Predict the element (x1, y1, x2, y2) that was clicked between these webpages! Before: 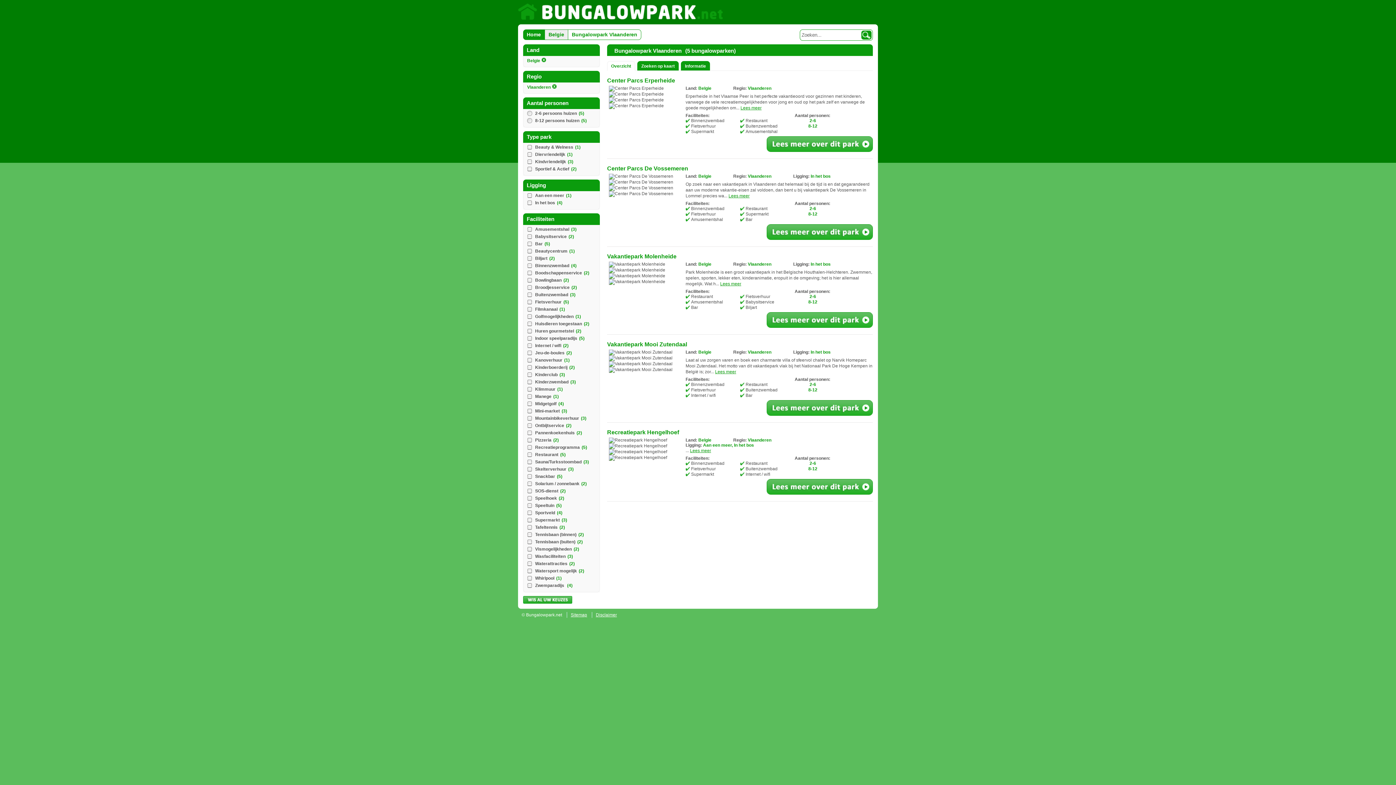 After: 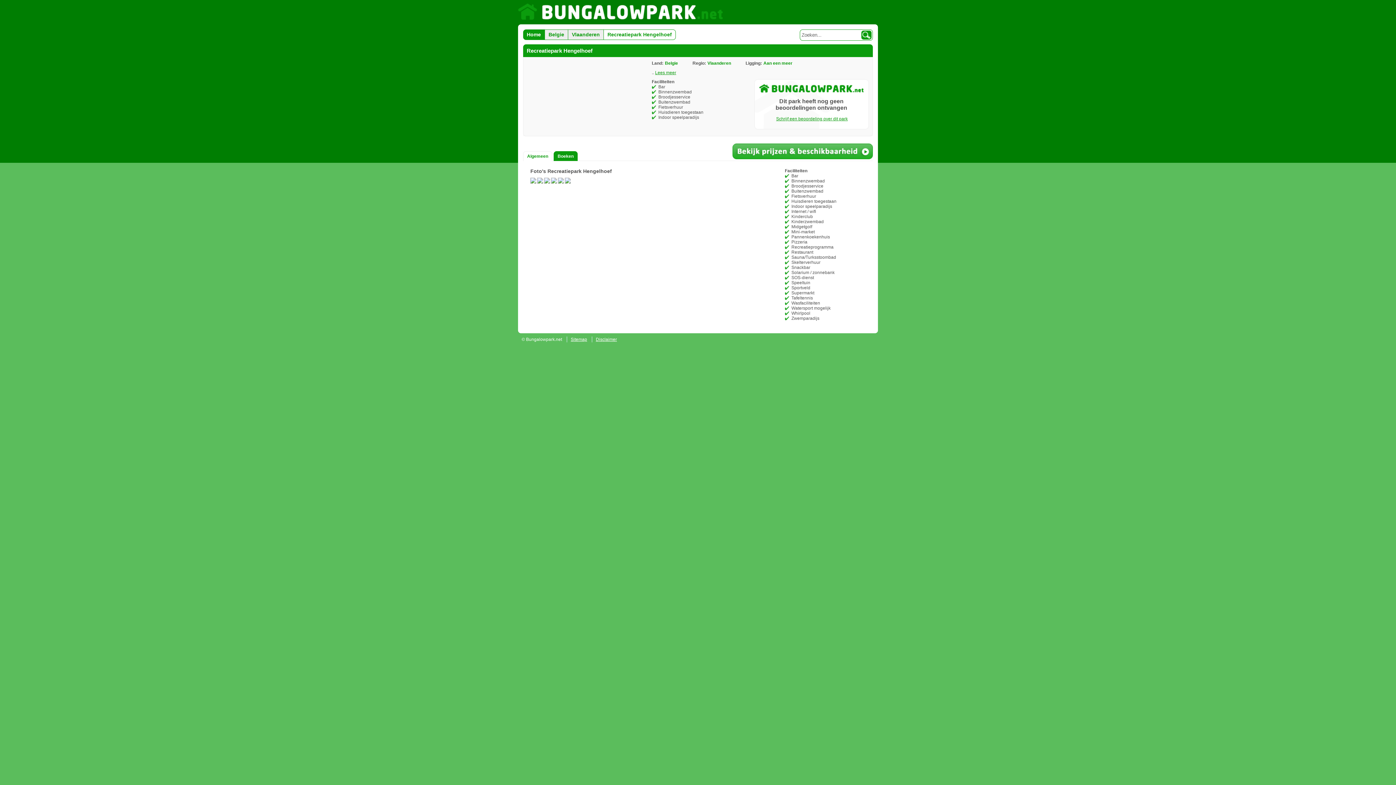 Action: bbox: (766, 479, 873, 494)